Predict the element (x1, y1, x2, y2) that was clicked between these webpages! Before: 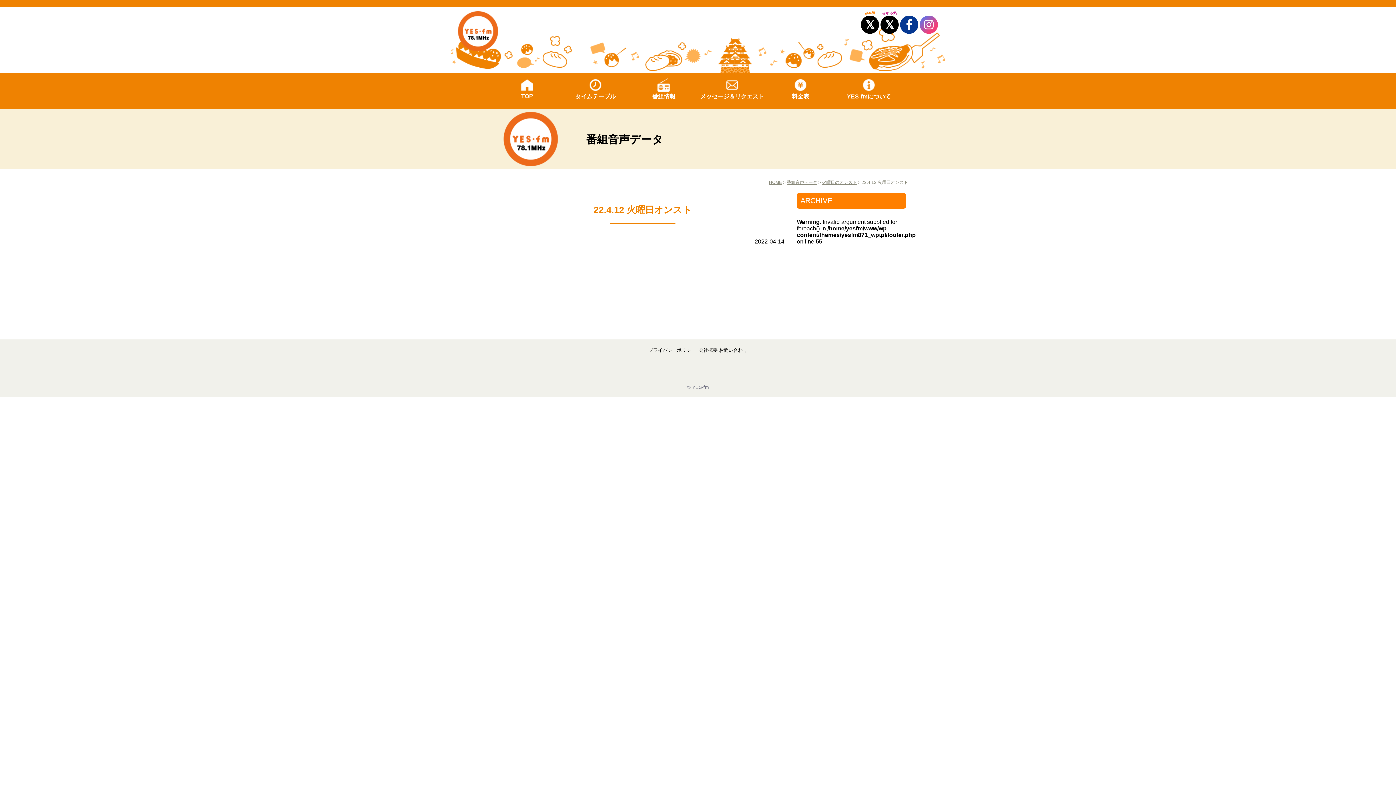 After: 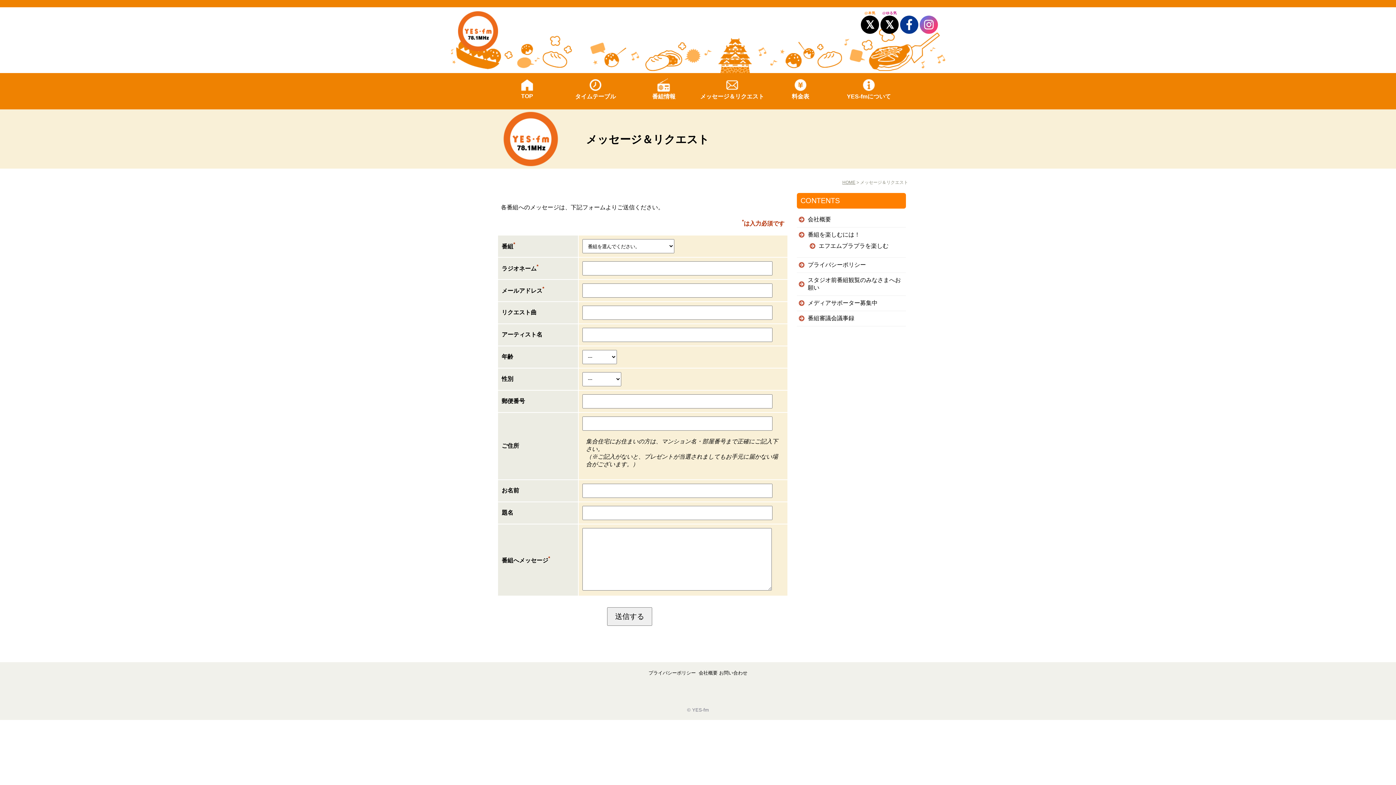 Action: label: メッセージ＆リクエスト bbox: (699, 73, 765, 100)